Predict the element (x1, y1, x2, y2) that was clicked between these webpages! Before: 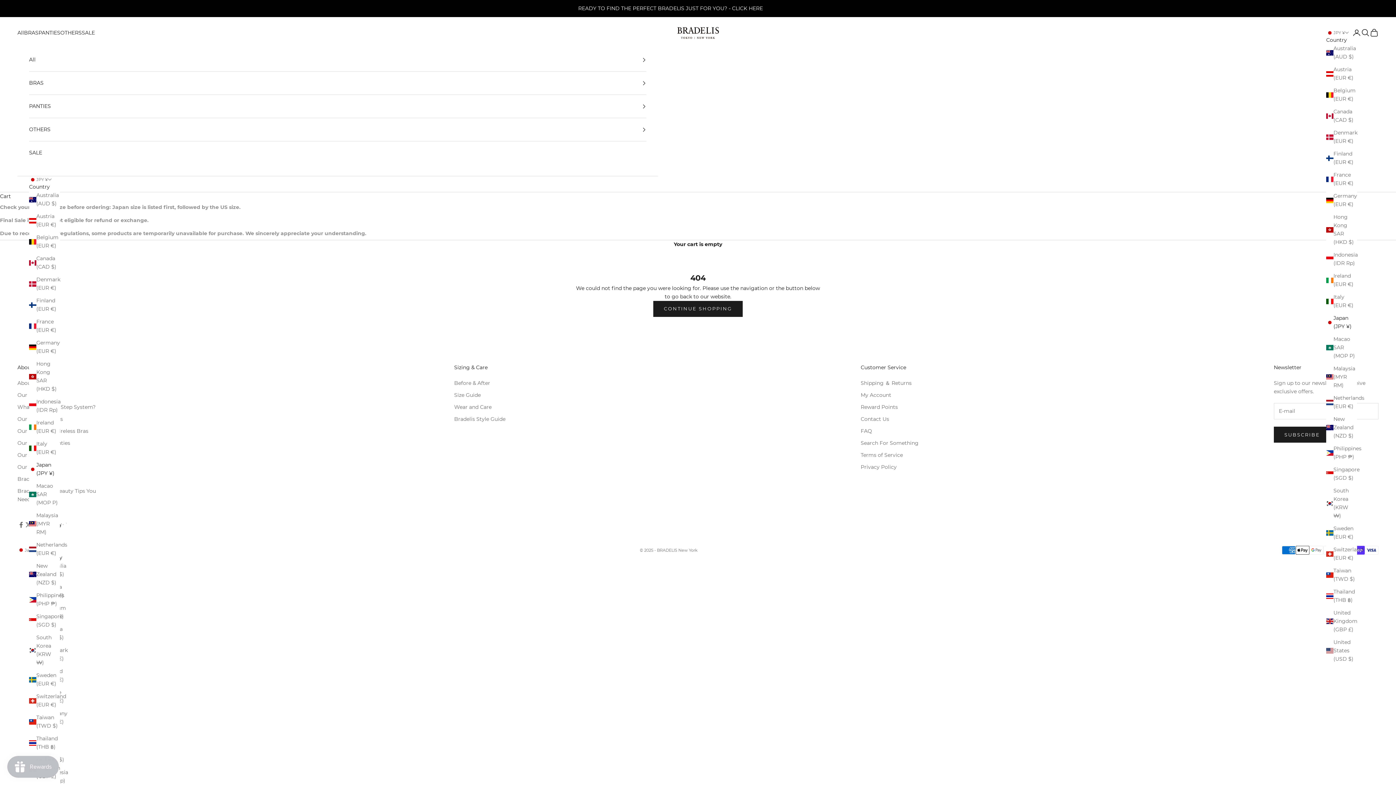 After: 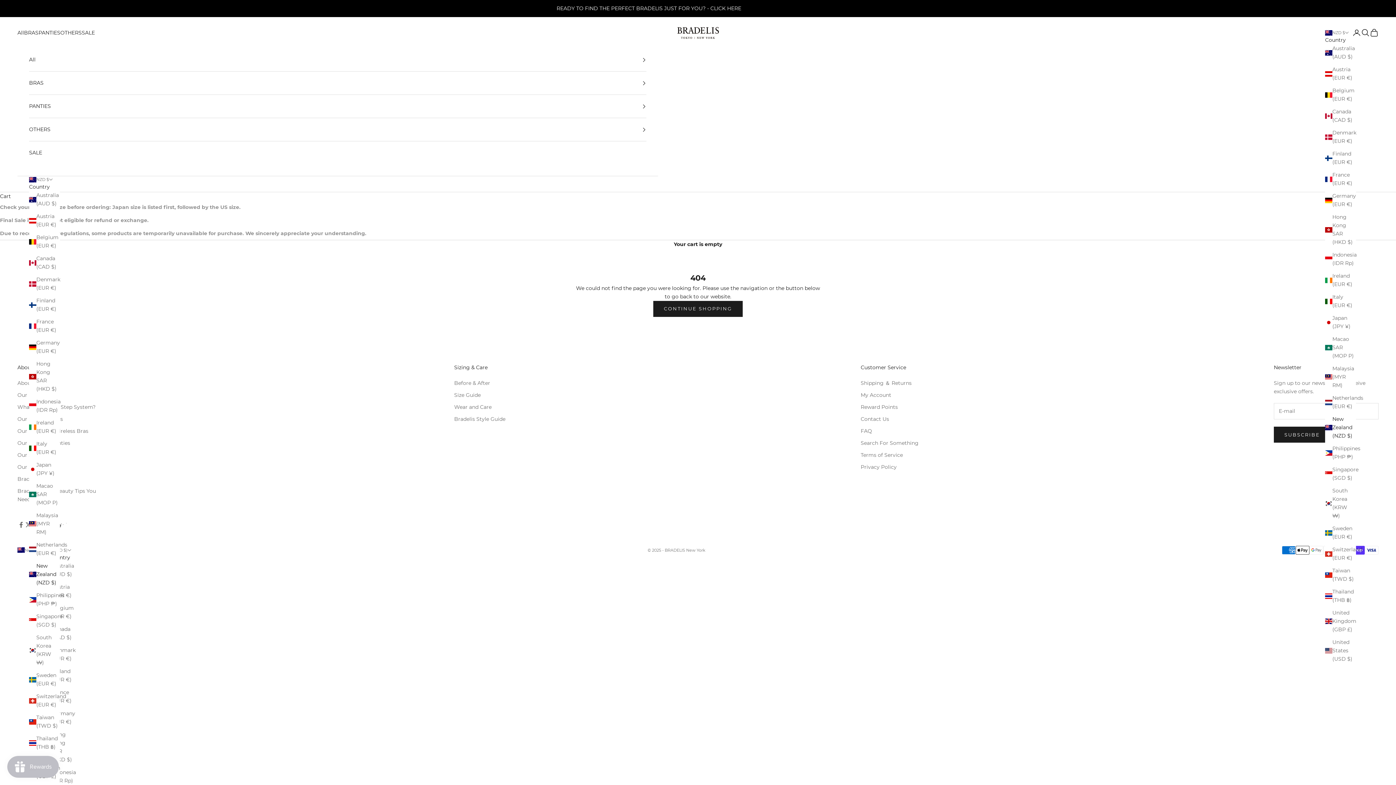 Action: label: New Zealand (NZD $) bbox: (29, 562, 60, 587)